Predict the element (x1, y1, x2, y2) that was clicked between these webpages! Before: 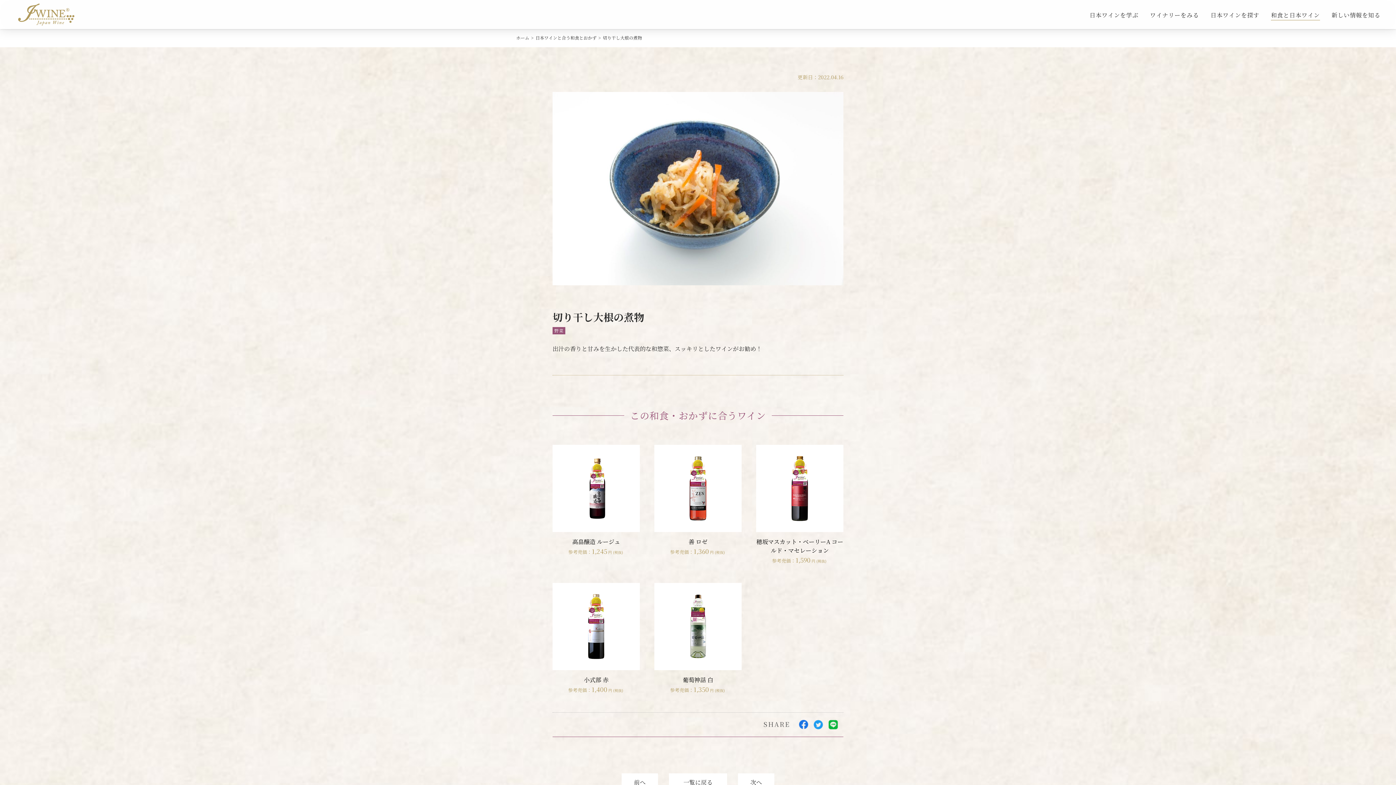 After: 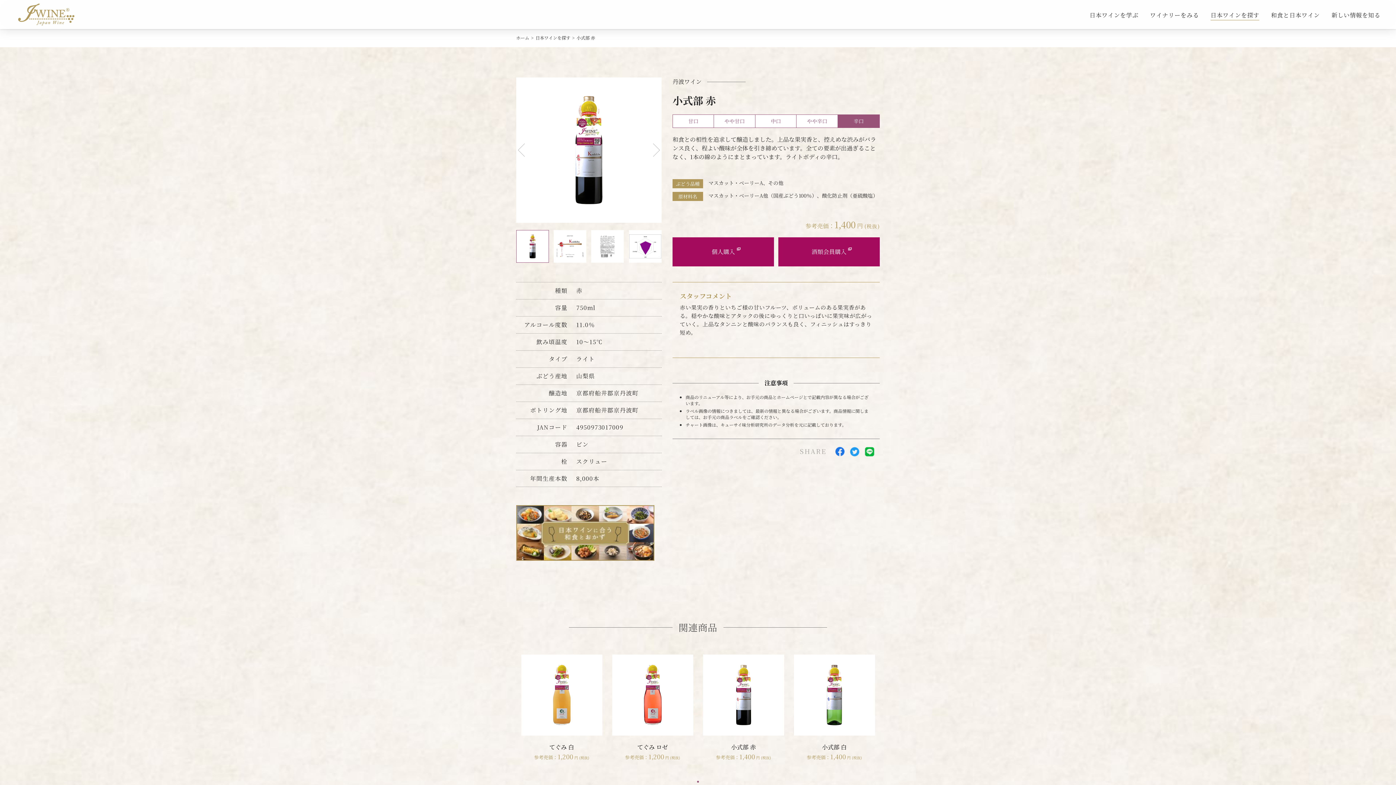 Action: bbox: (552, 583, 640, 695) label: 小式部 赤

参考売価：
1,400
円 (税抜)